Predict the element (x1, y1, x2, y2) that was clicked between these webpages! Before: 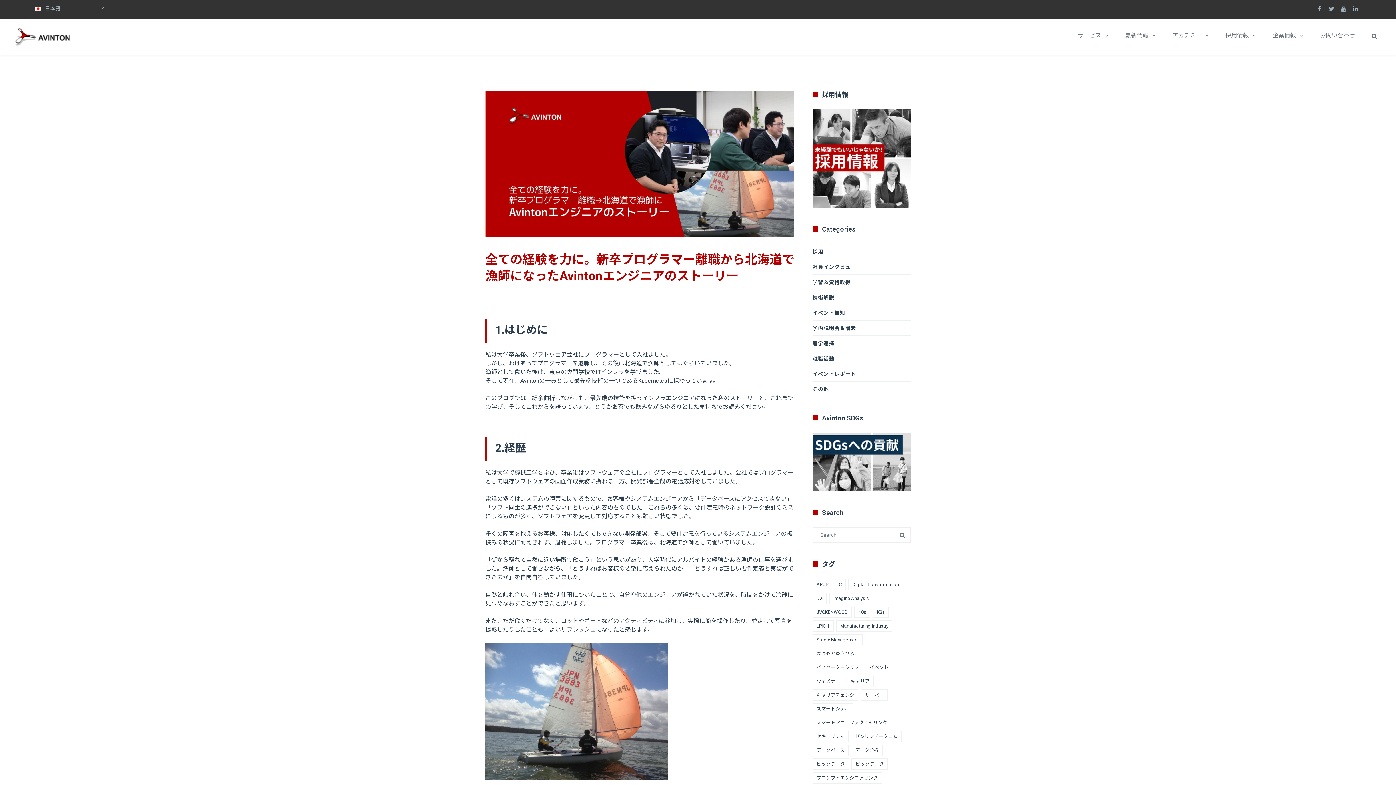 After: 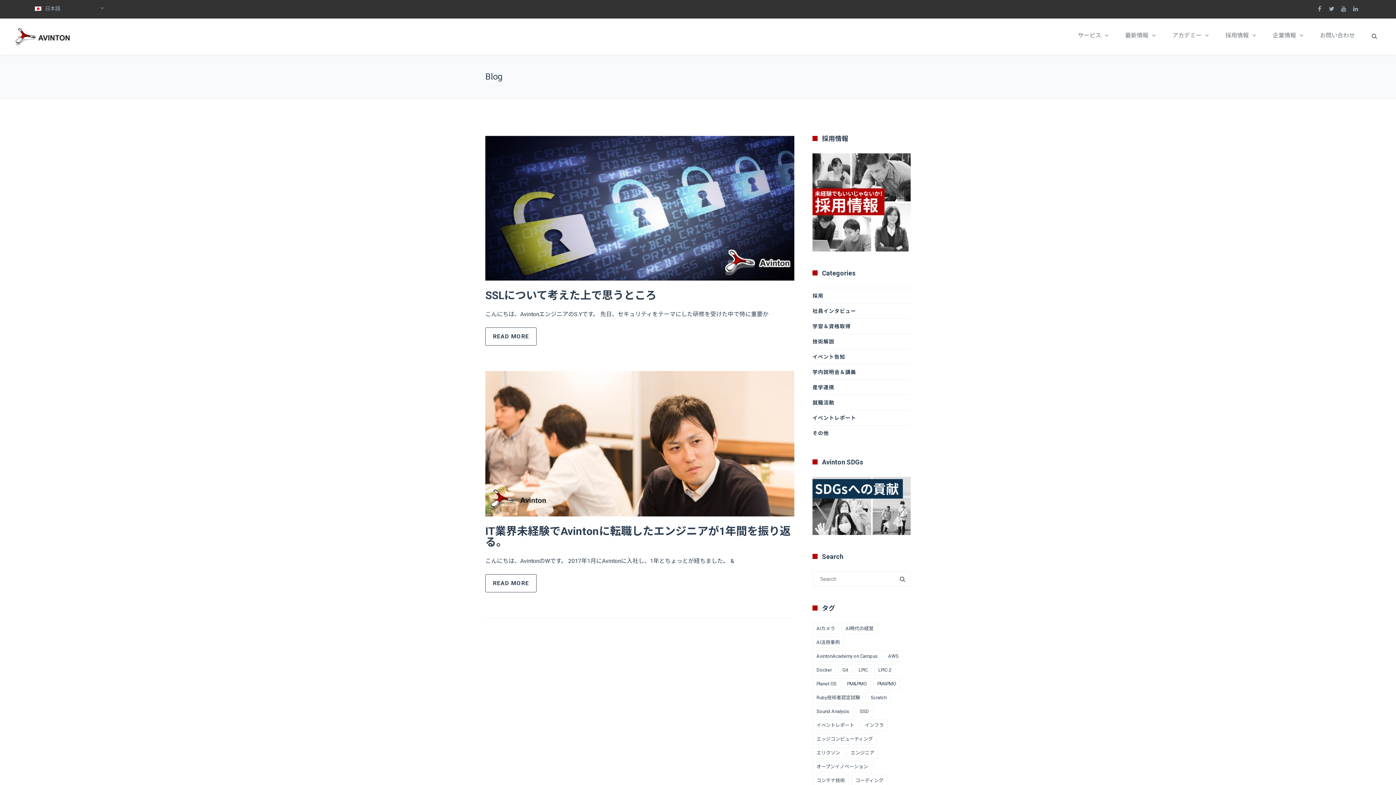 Action: bbox: (812, 731, 848, 742) label: セキュリティ (2個の項目)